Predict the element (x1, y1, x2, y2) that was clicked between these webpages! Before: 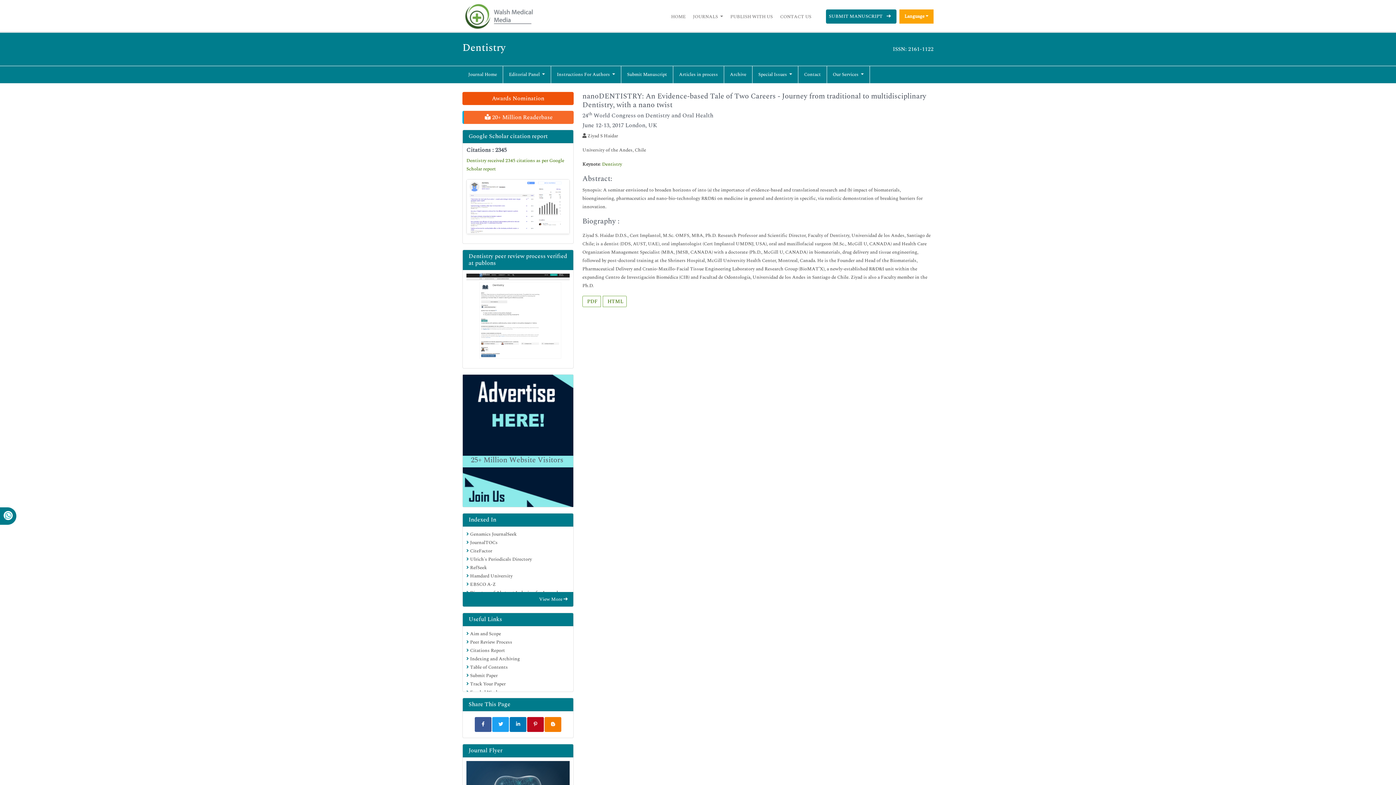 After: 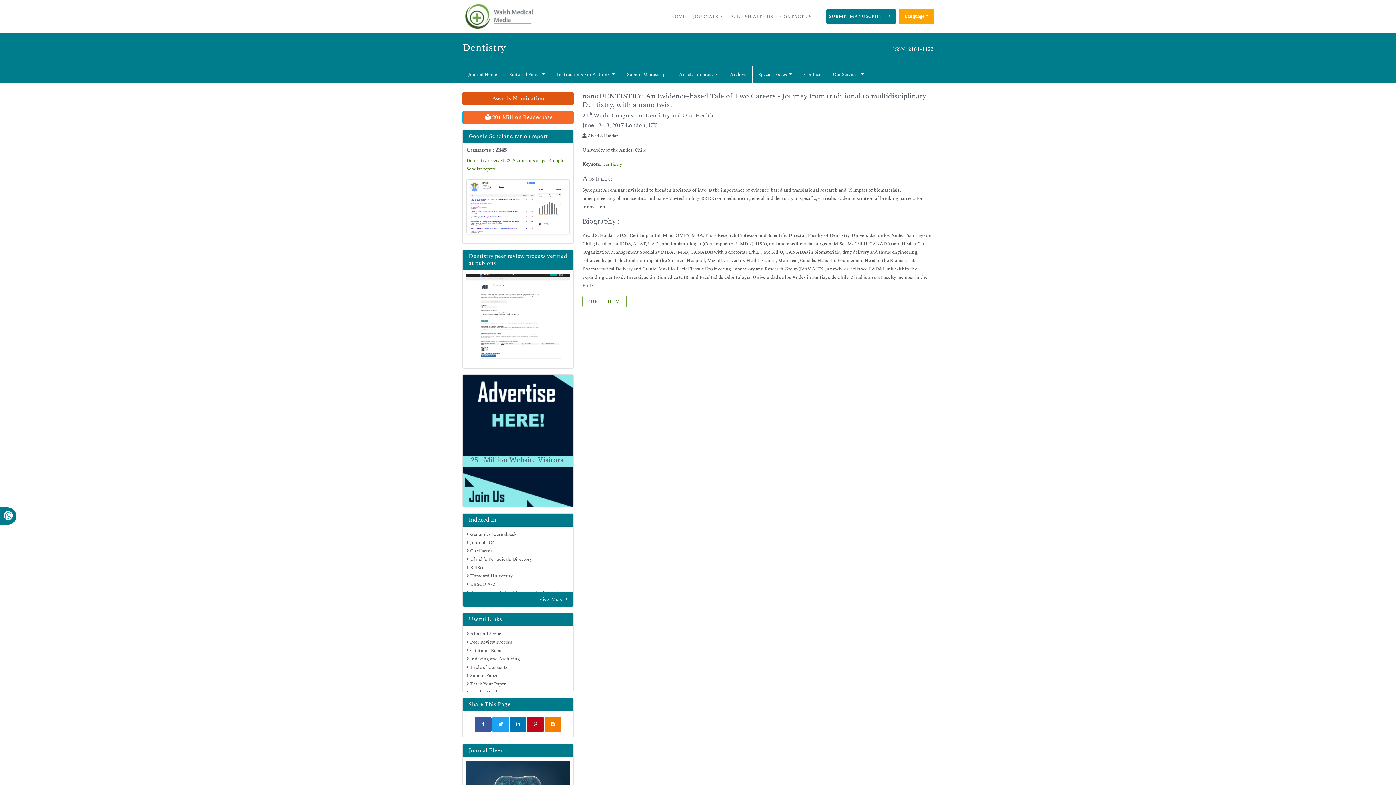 Action: bbox: (466, 315, 569, 322)